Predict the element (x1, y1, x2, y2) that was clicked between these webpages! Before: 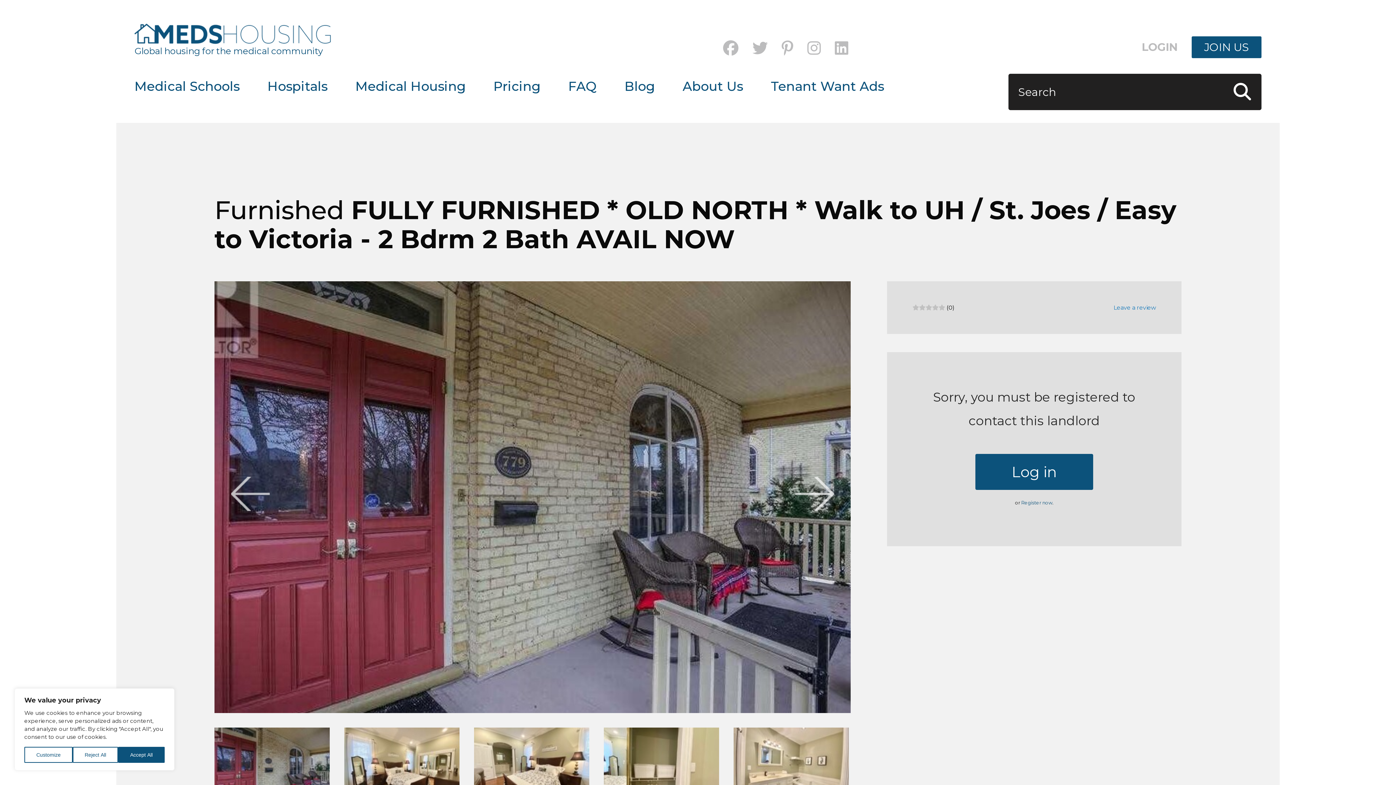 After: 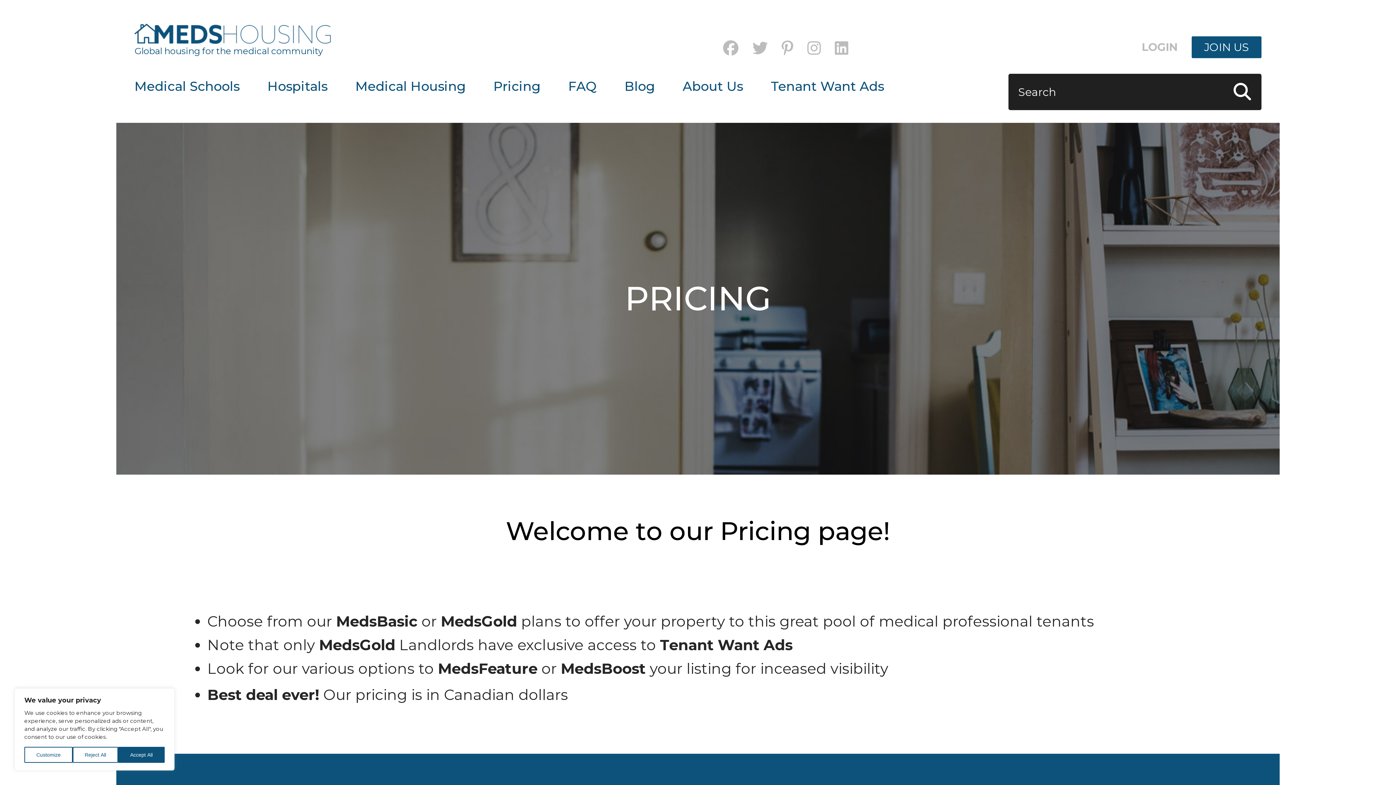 Action: label: Pricing bbox: (493, 78, 540, 94)